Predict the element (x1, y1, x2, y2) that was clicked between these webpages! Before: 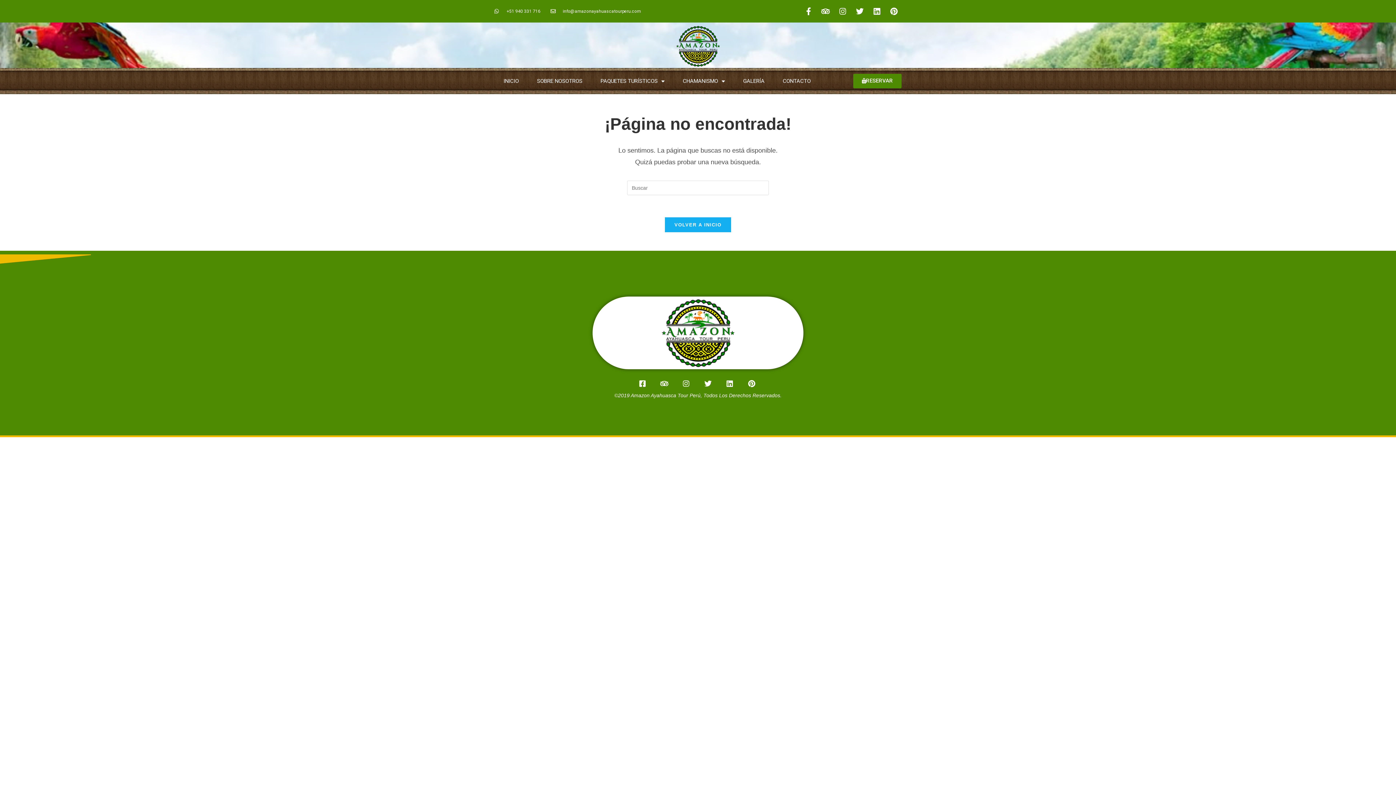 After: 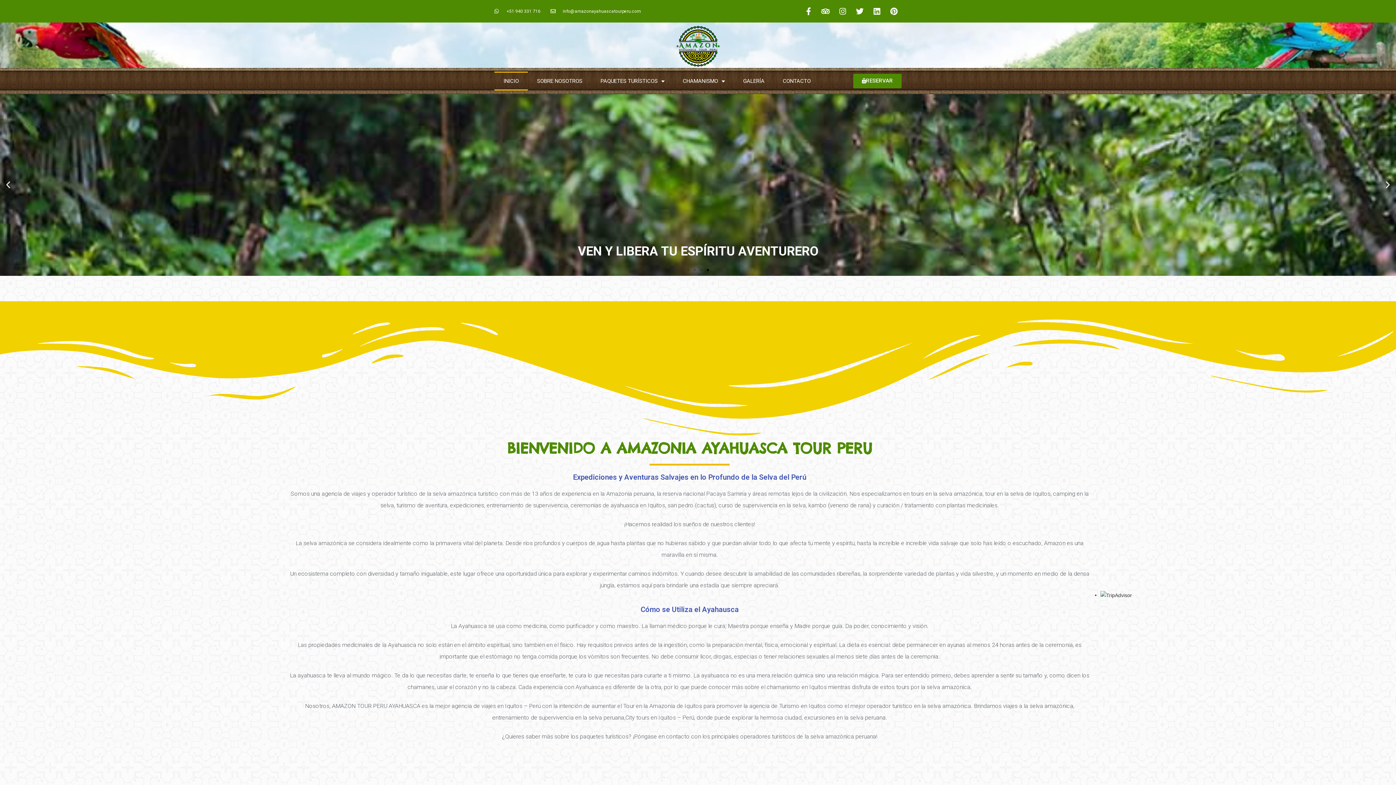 Action: bbox: (664, 217, 731, 232) label: VOLVER A INICIO